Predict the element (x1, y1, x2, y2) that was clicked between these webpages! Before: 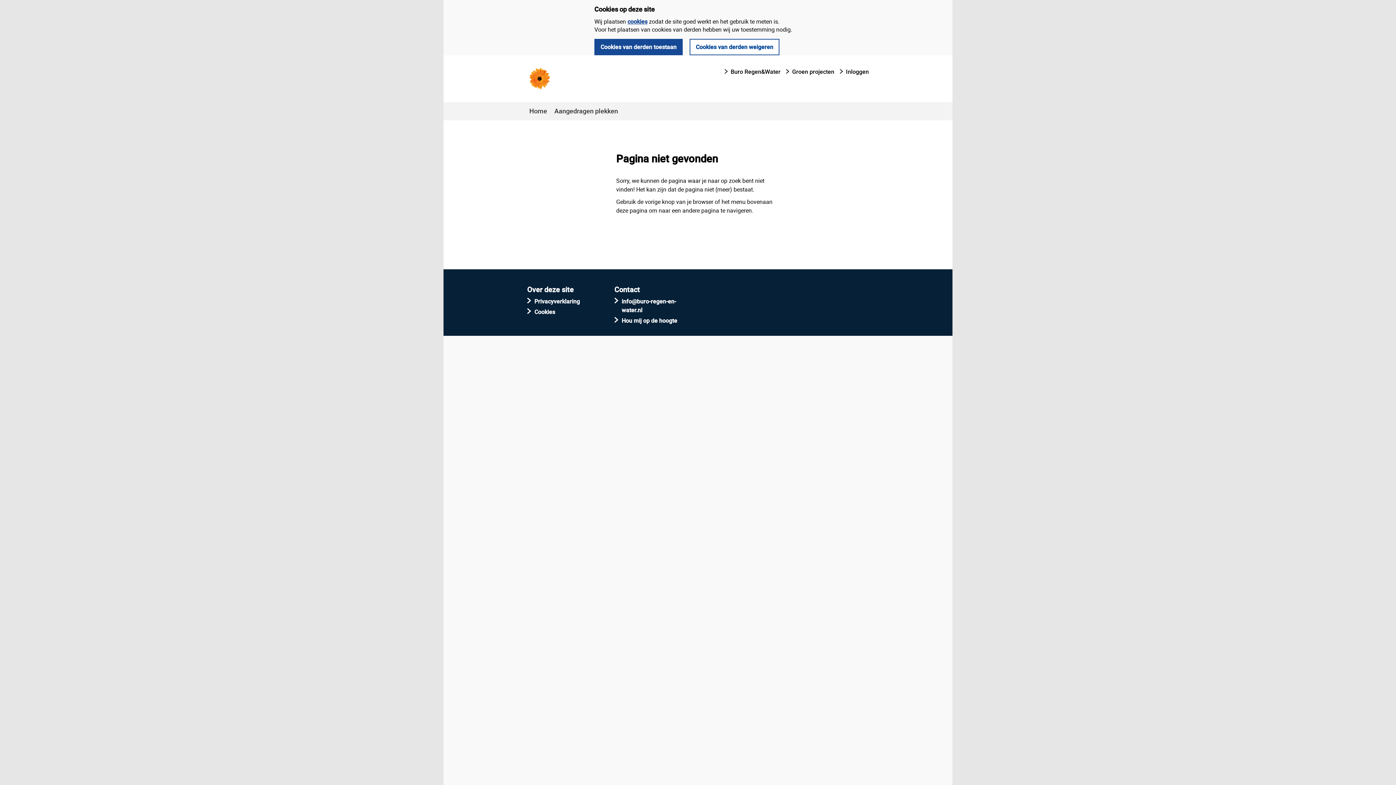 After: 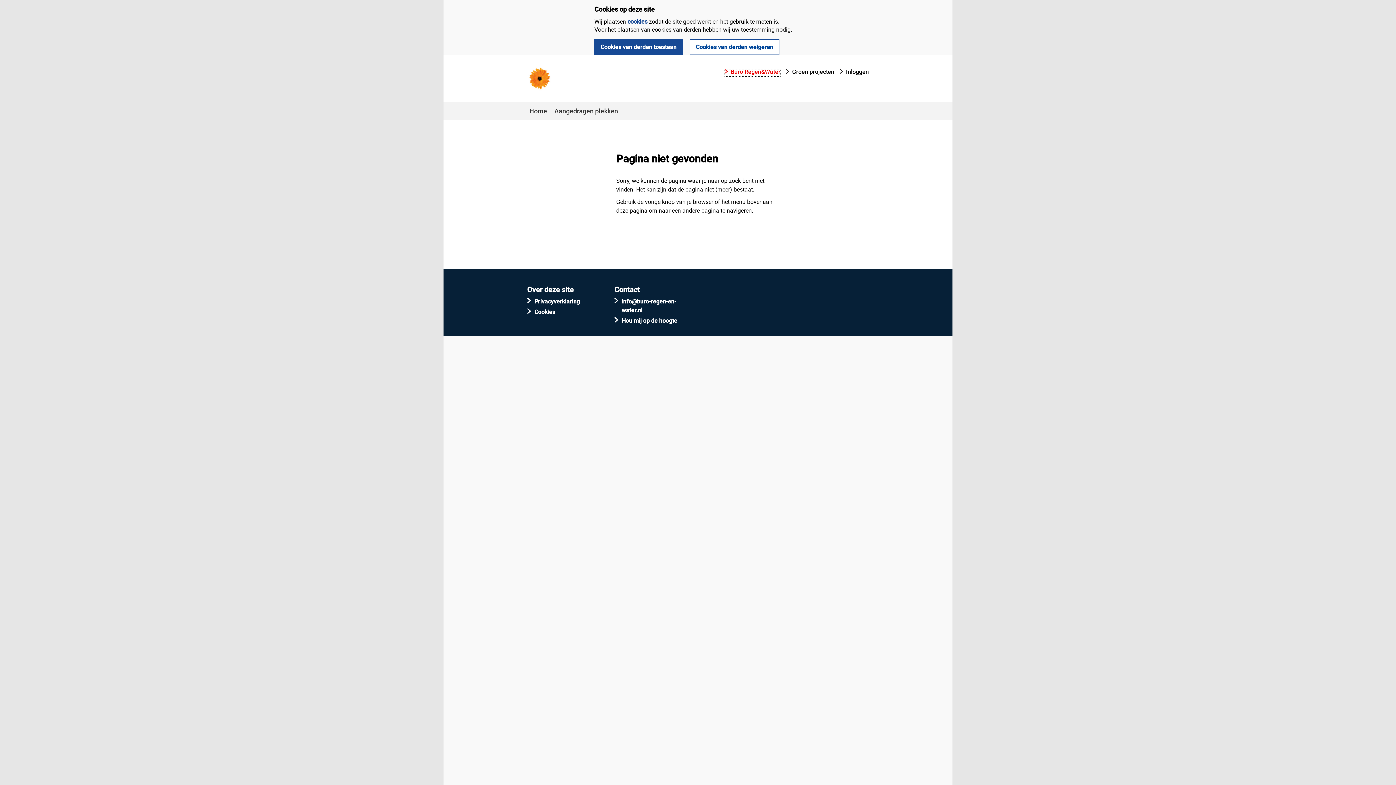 Action: label: Buro Regen&Water bbox: (724, 68, 780, 76)